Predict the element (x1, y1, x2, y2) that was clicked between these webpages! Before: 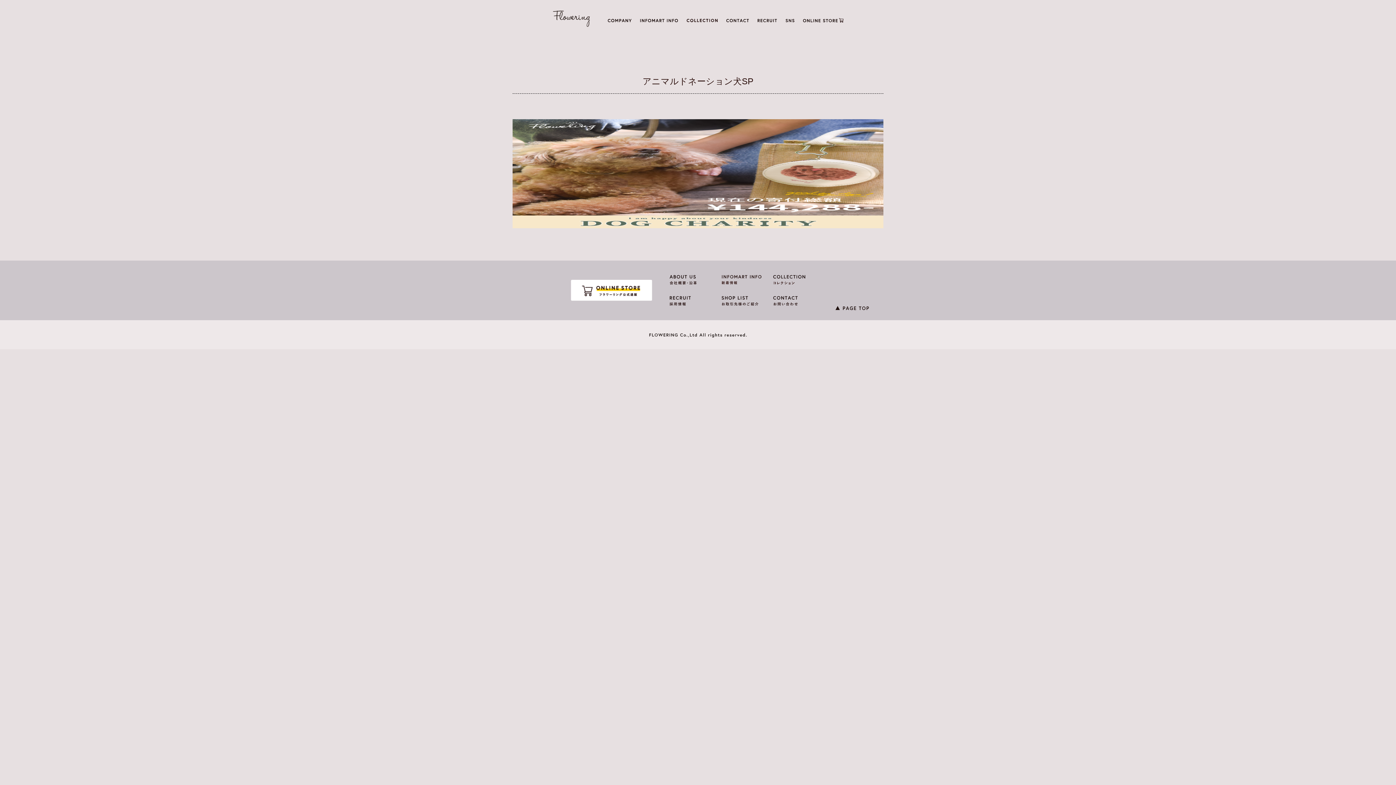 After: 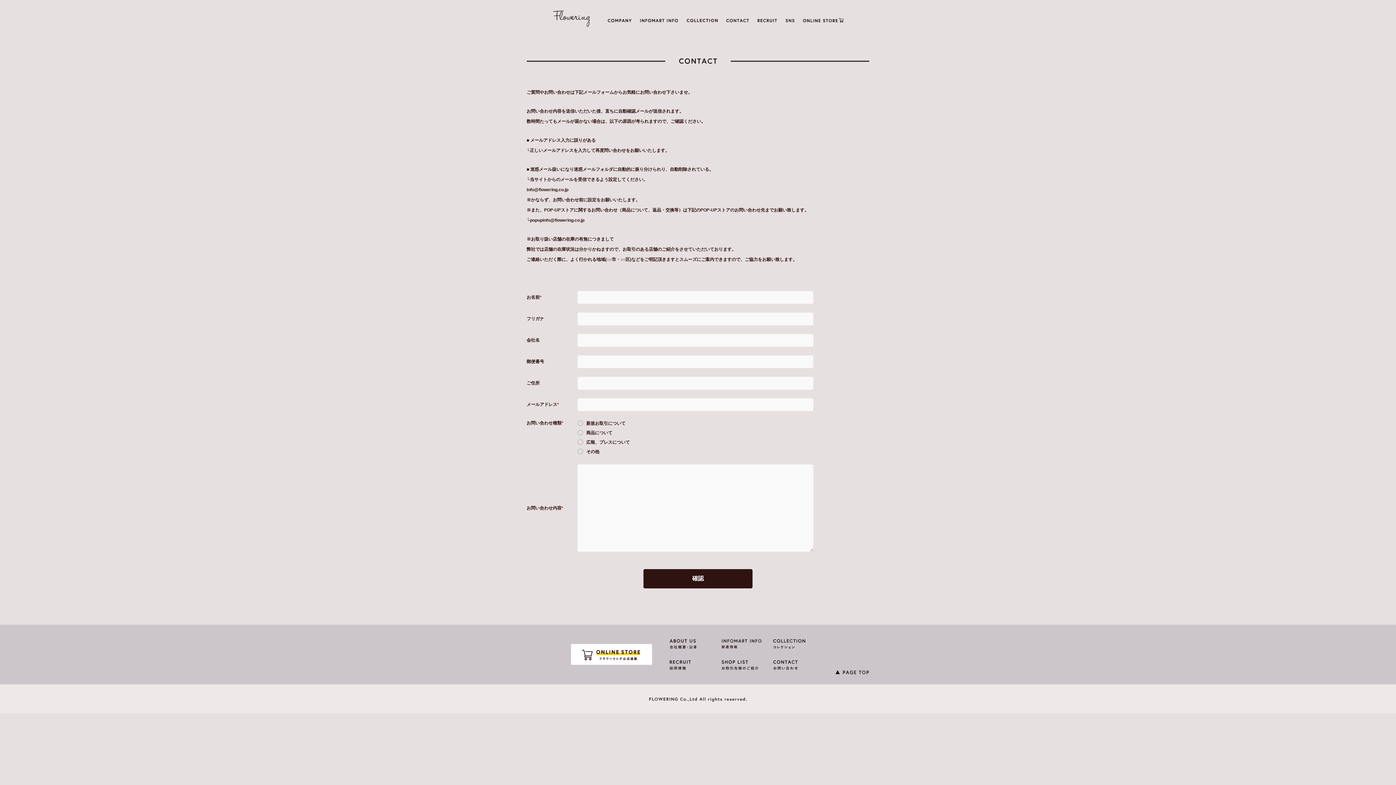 Action: bbox: (726, 14, 749, 25)